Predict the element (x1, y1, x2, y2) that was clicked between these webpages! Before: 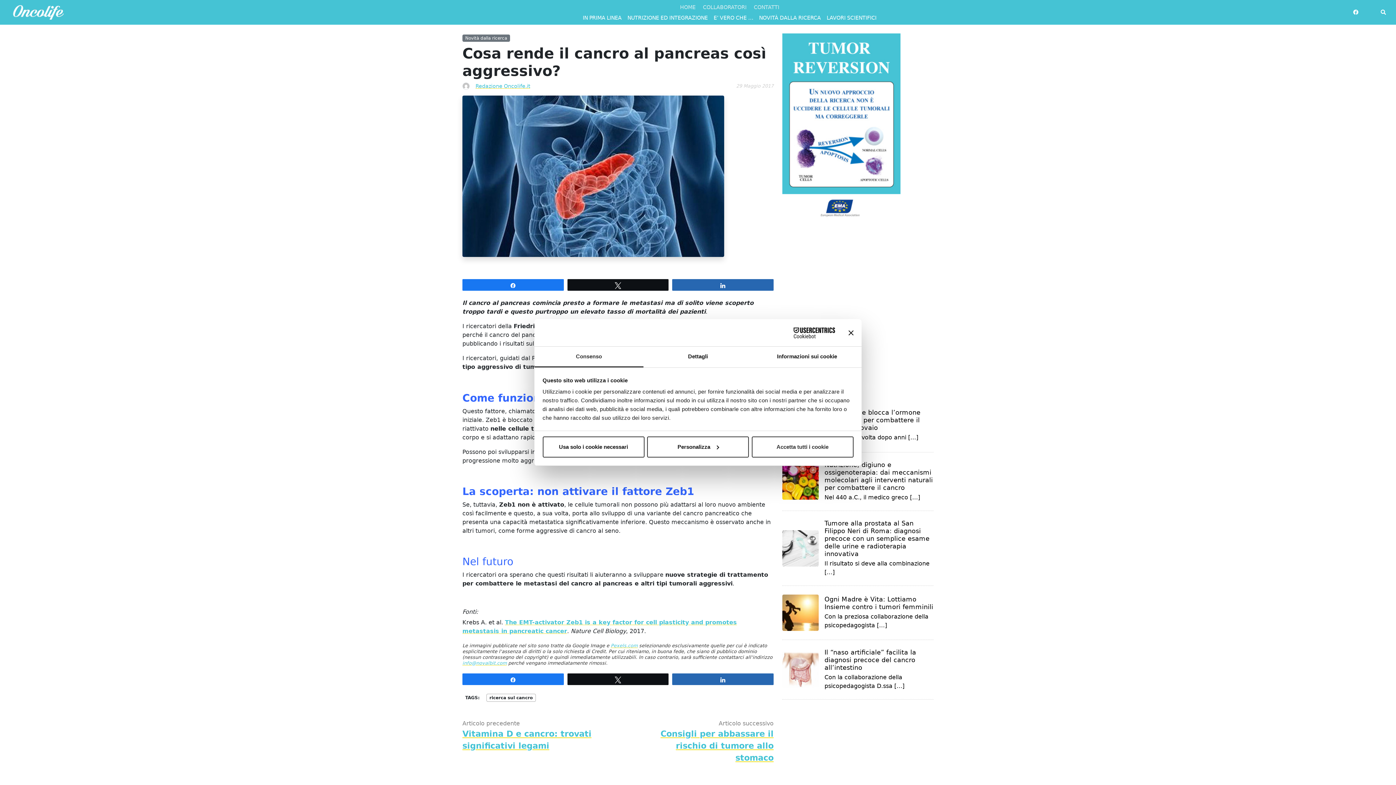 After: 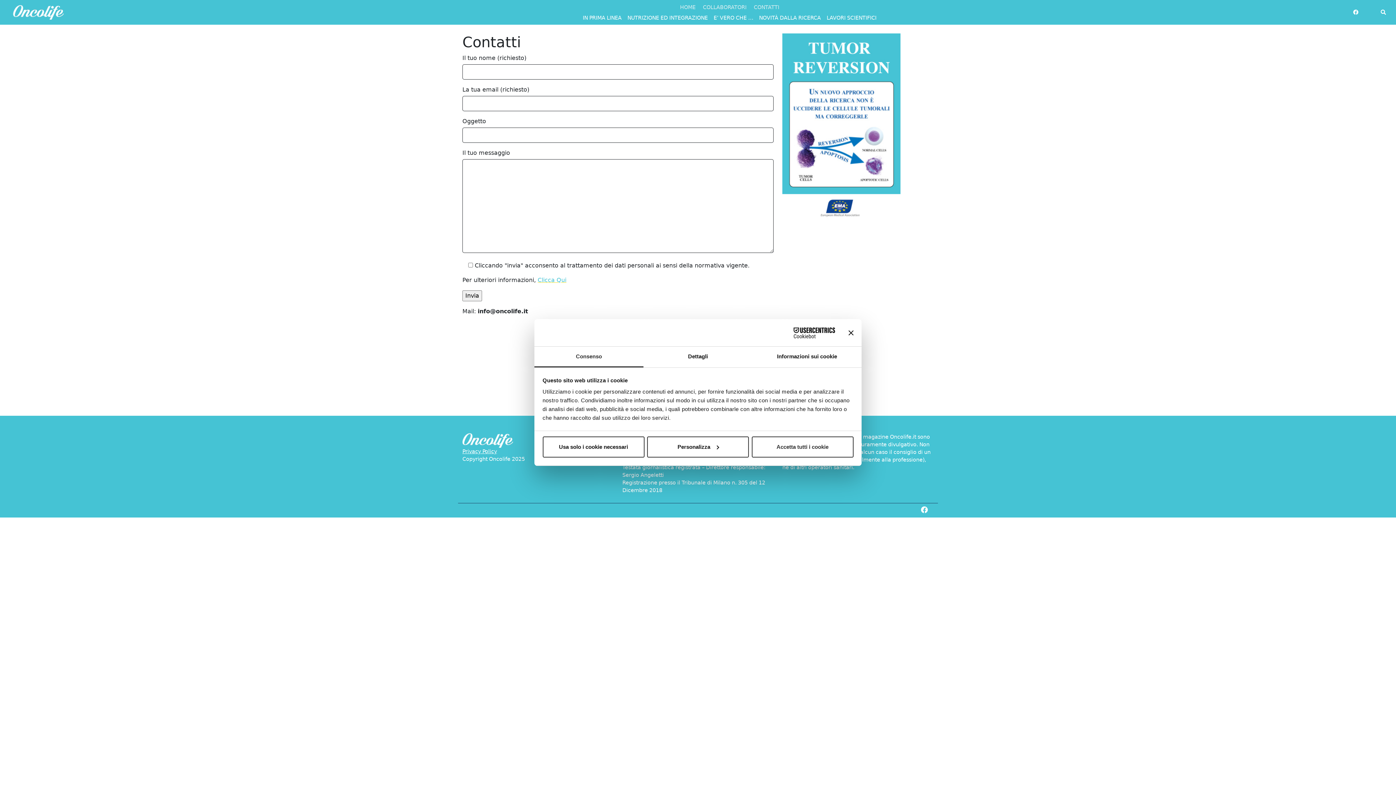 Action: label: CONTATTI bbox: (750, 0, 783, 11)